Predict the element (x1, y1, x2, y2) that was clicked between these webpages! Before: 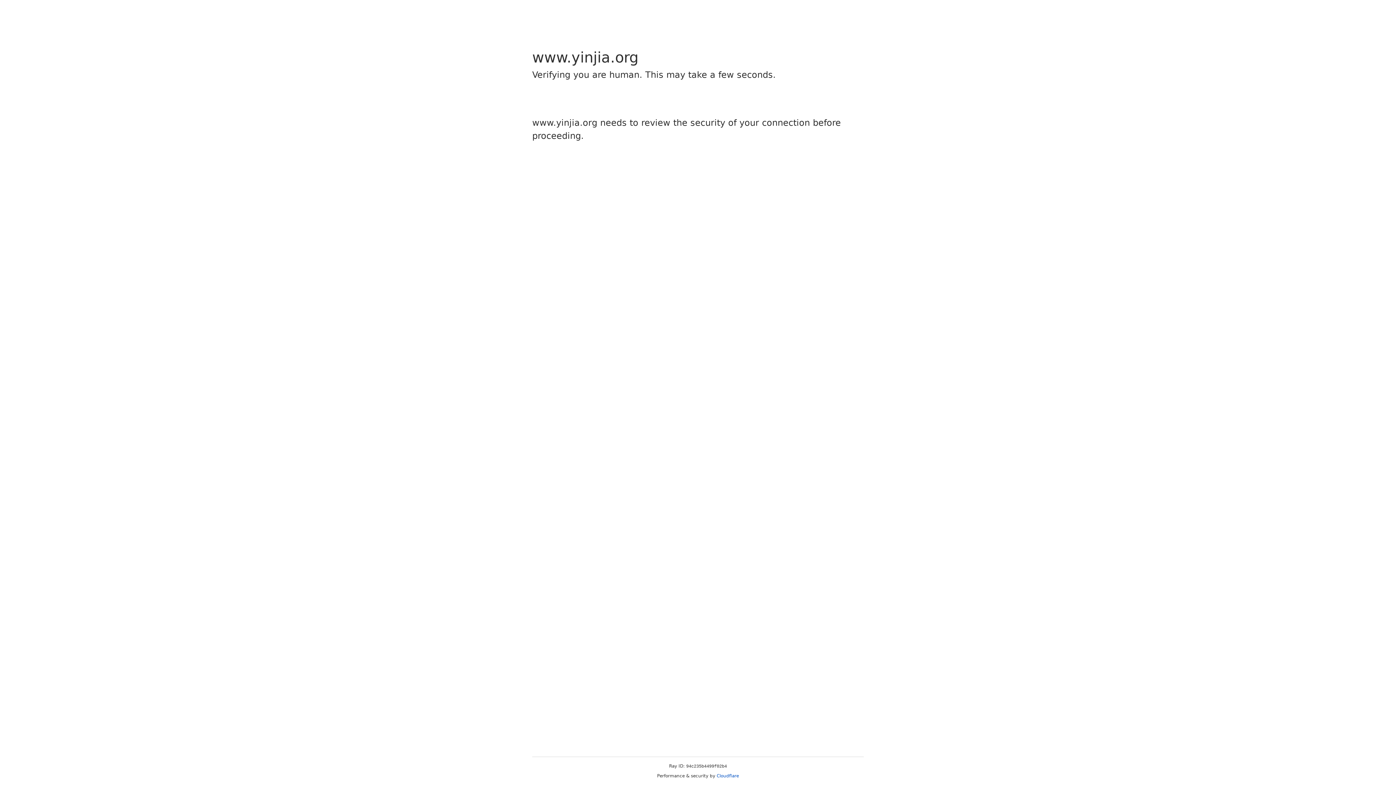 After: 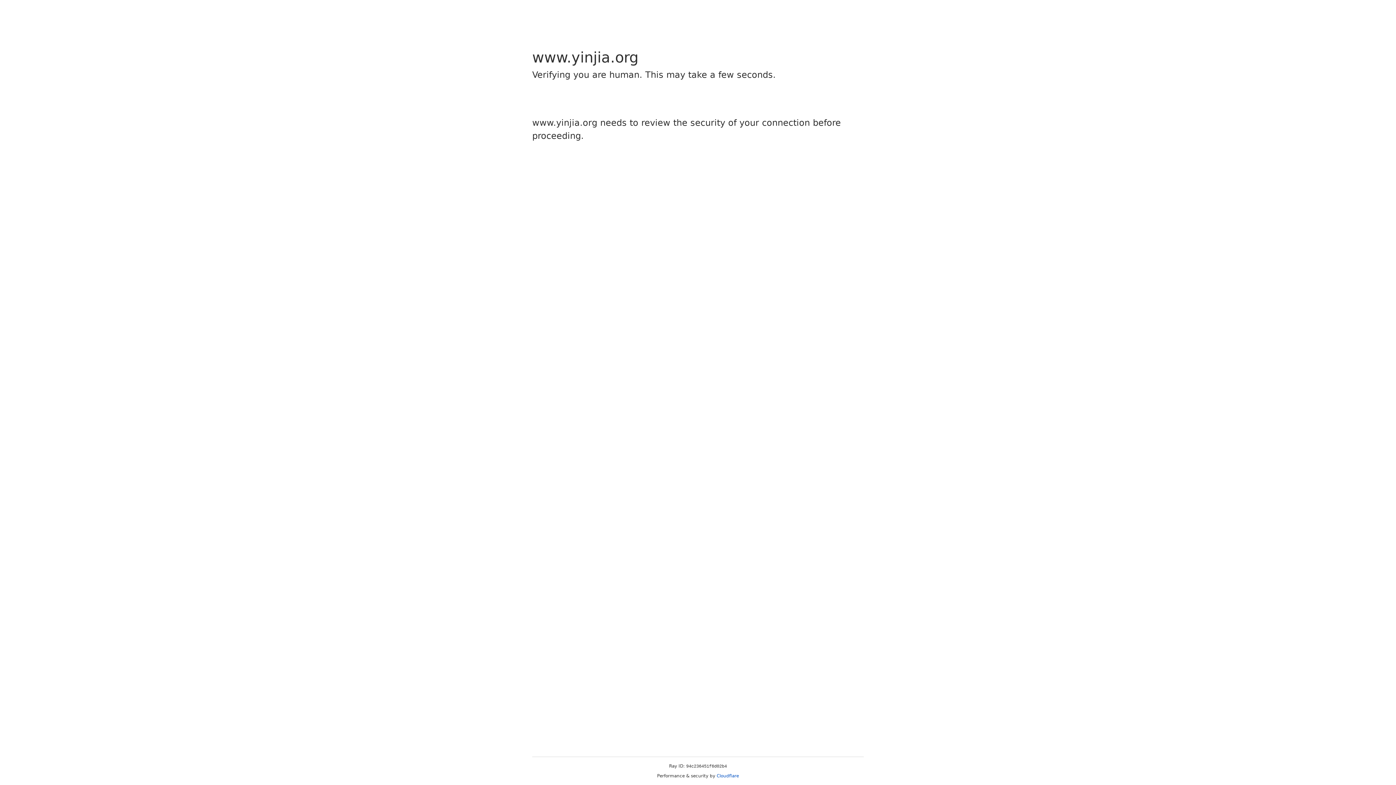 Action: bbox: (716, 773, 739, 778) label: Cloudflare